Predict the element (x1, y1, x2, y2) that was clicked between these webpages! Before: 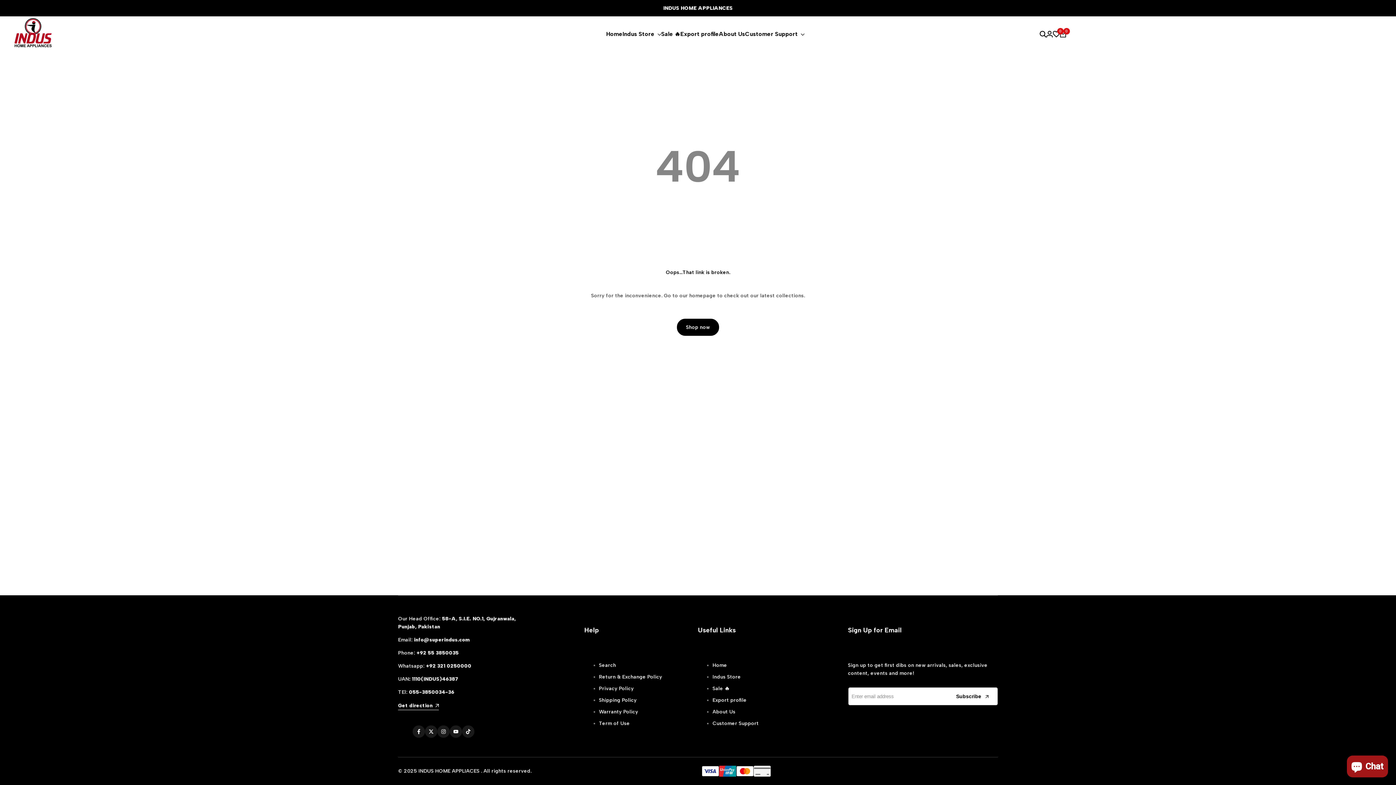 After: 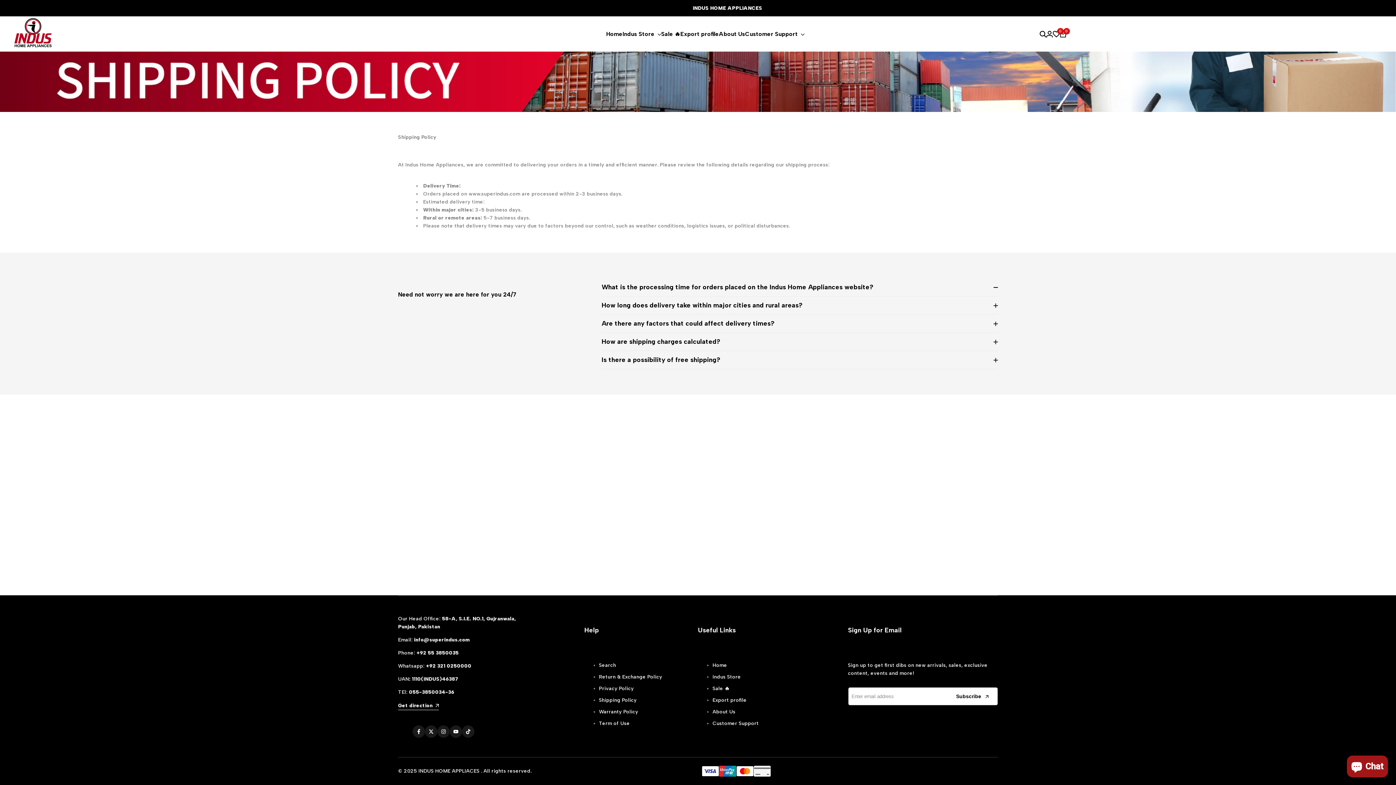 Action: label: Shipping Policy bbox: (599, 697, 636, 703)